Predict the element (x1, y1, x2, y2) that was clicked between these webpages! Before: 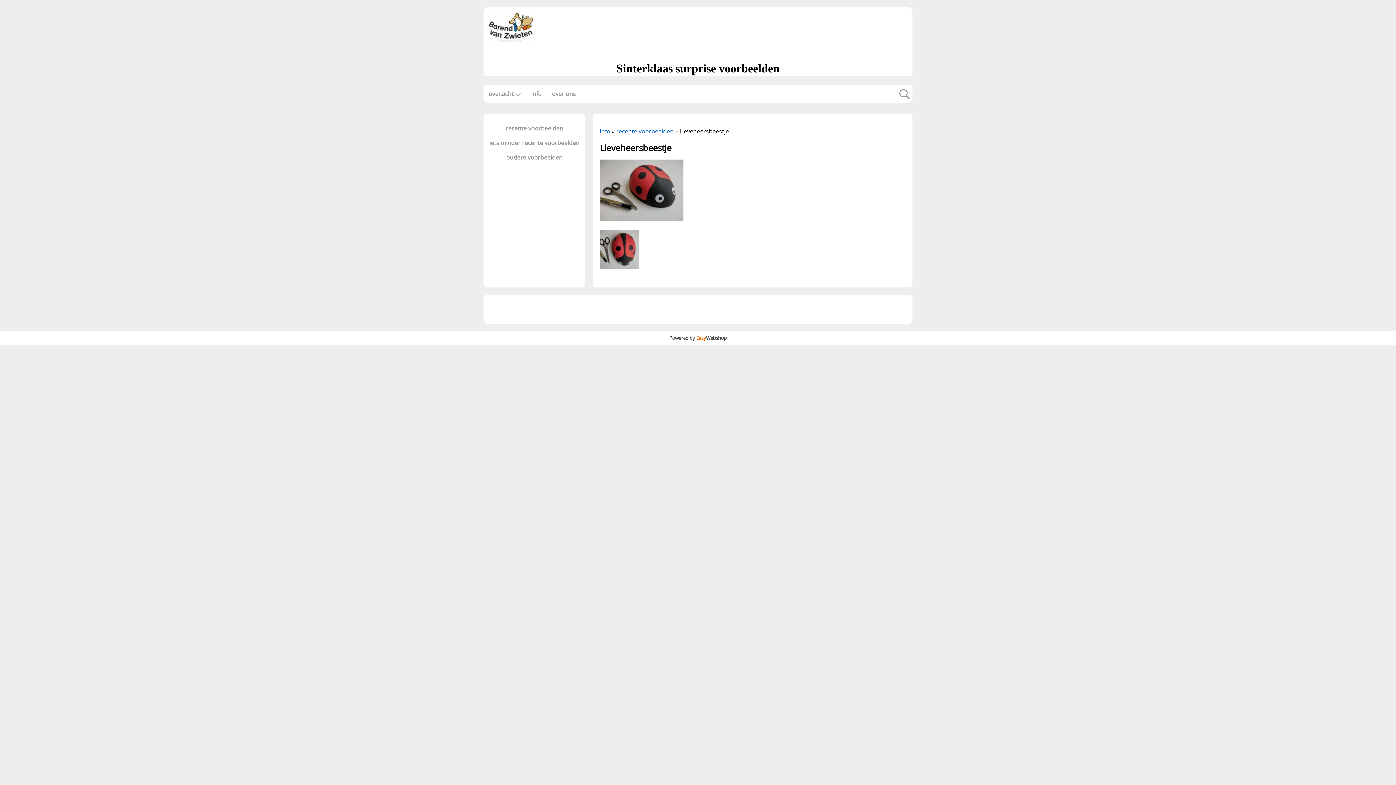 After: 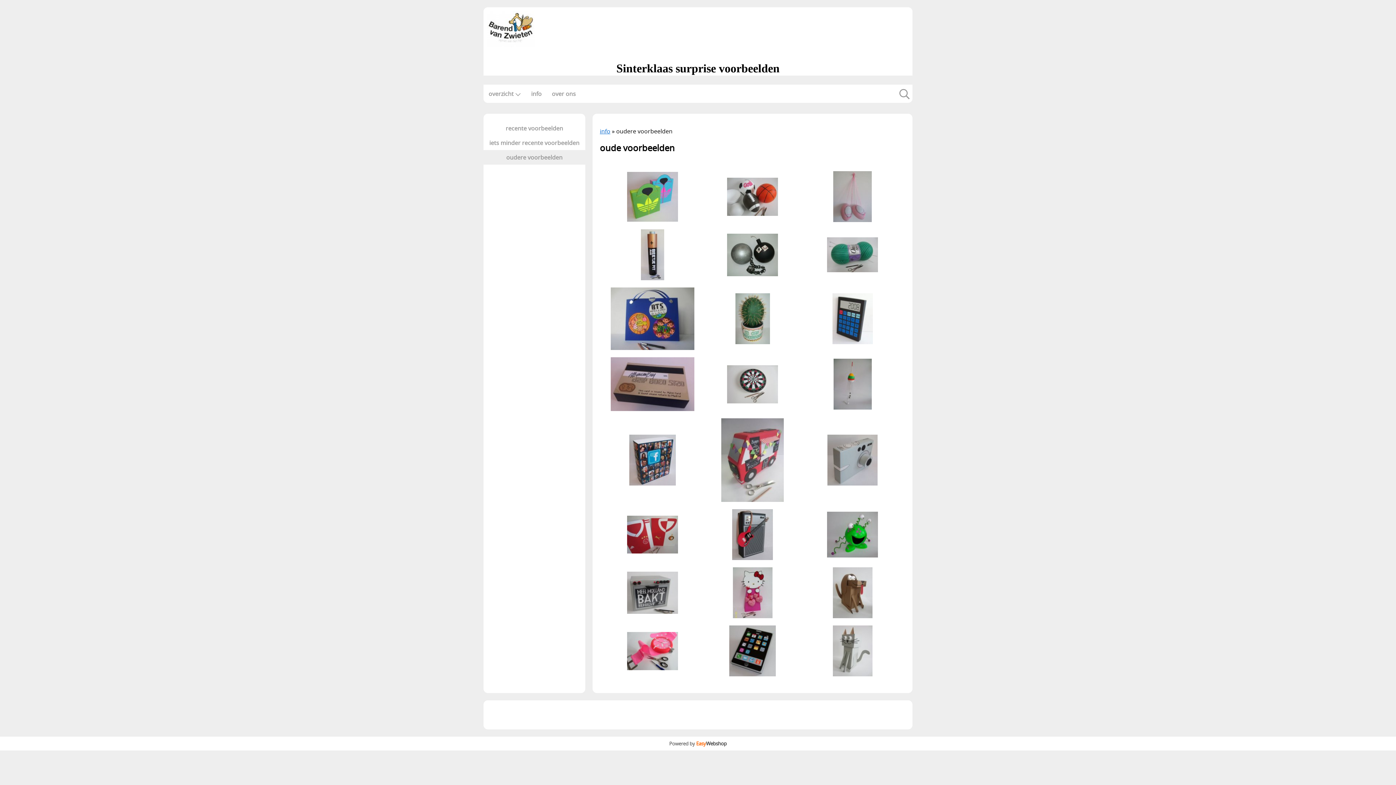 Action: bbox: (483, 150, 585, 164) label: oudere voorbeelden